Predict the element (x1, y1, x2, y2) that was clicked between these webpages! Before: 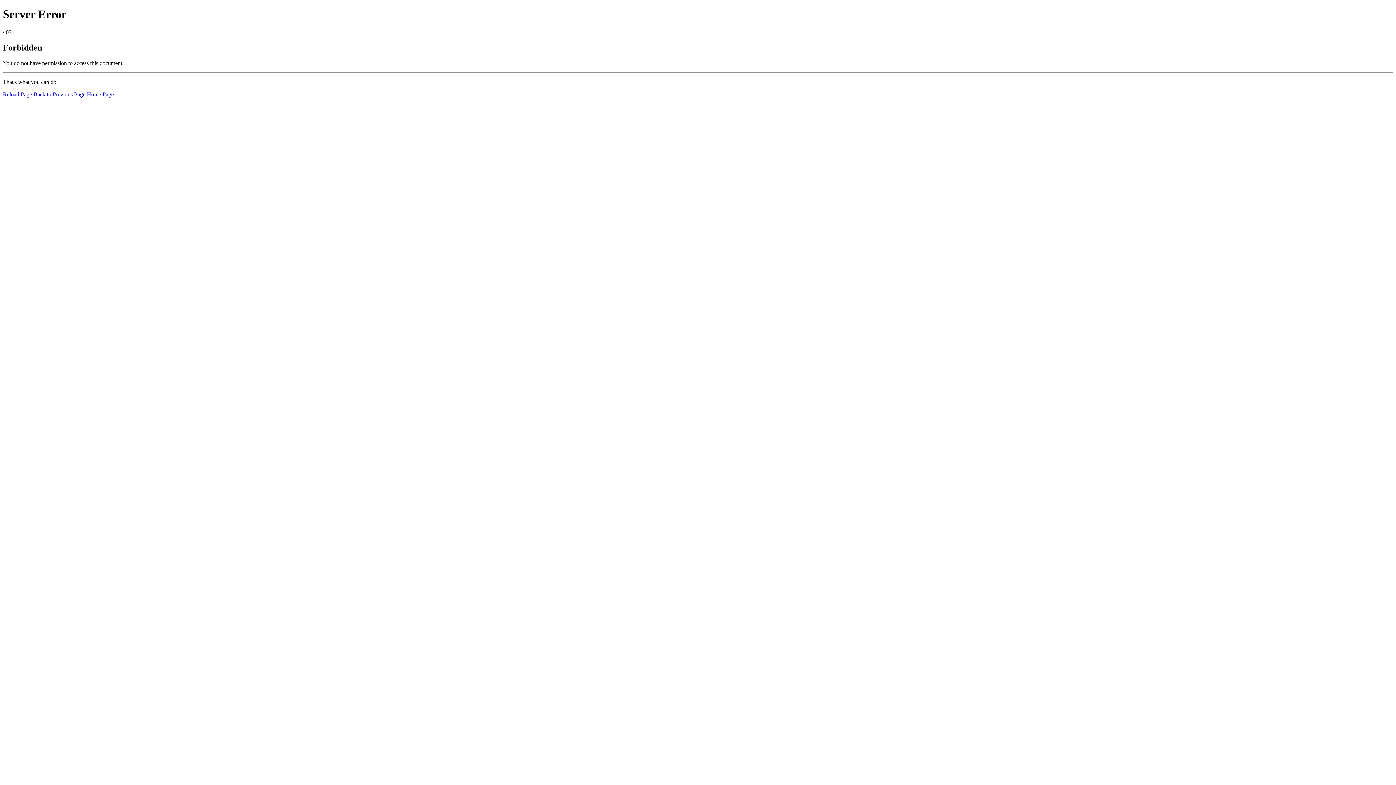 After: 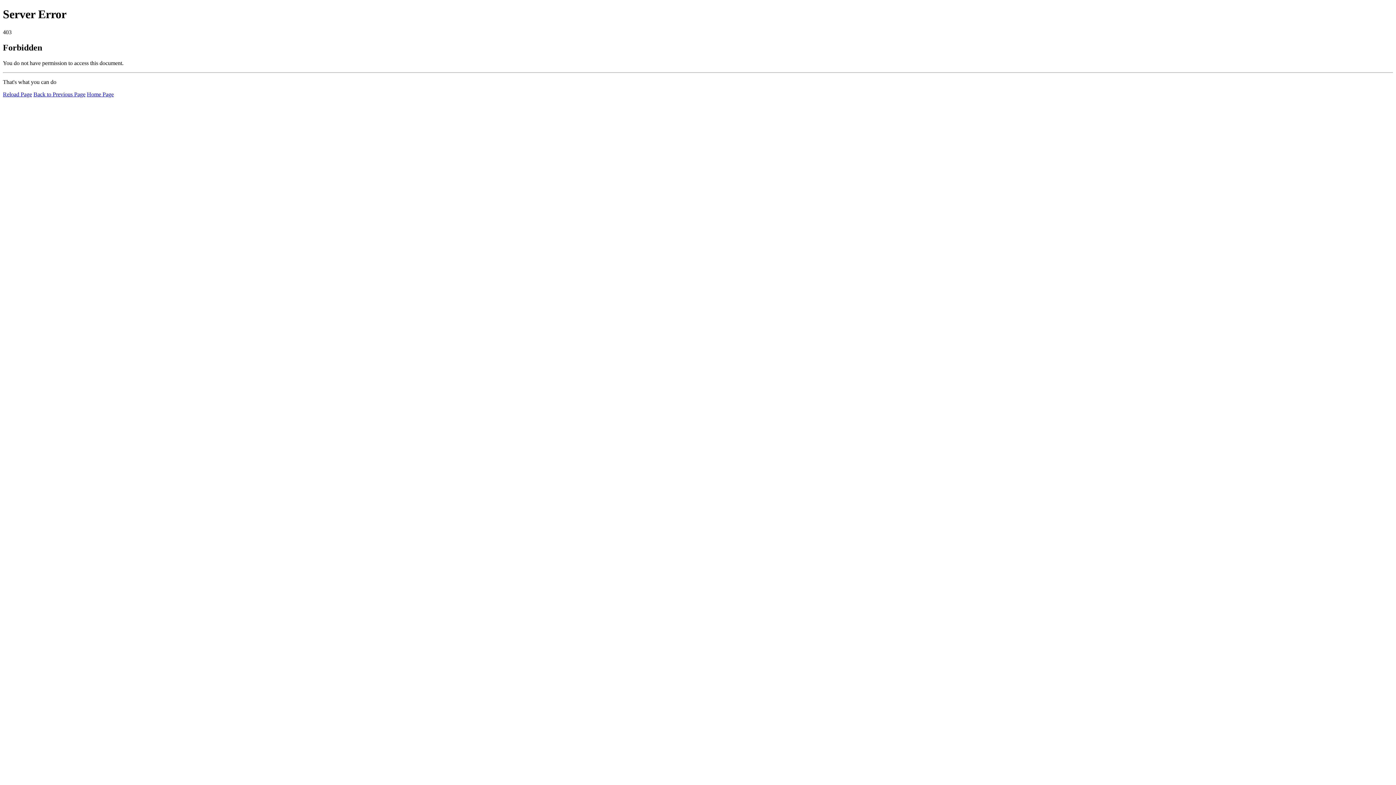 Action: label: Home Page bbox: (86, 91, 113, 97)